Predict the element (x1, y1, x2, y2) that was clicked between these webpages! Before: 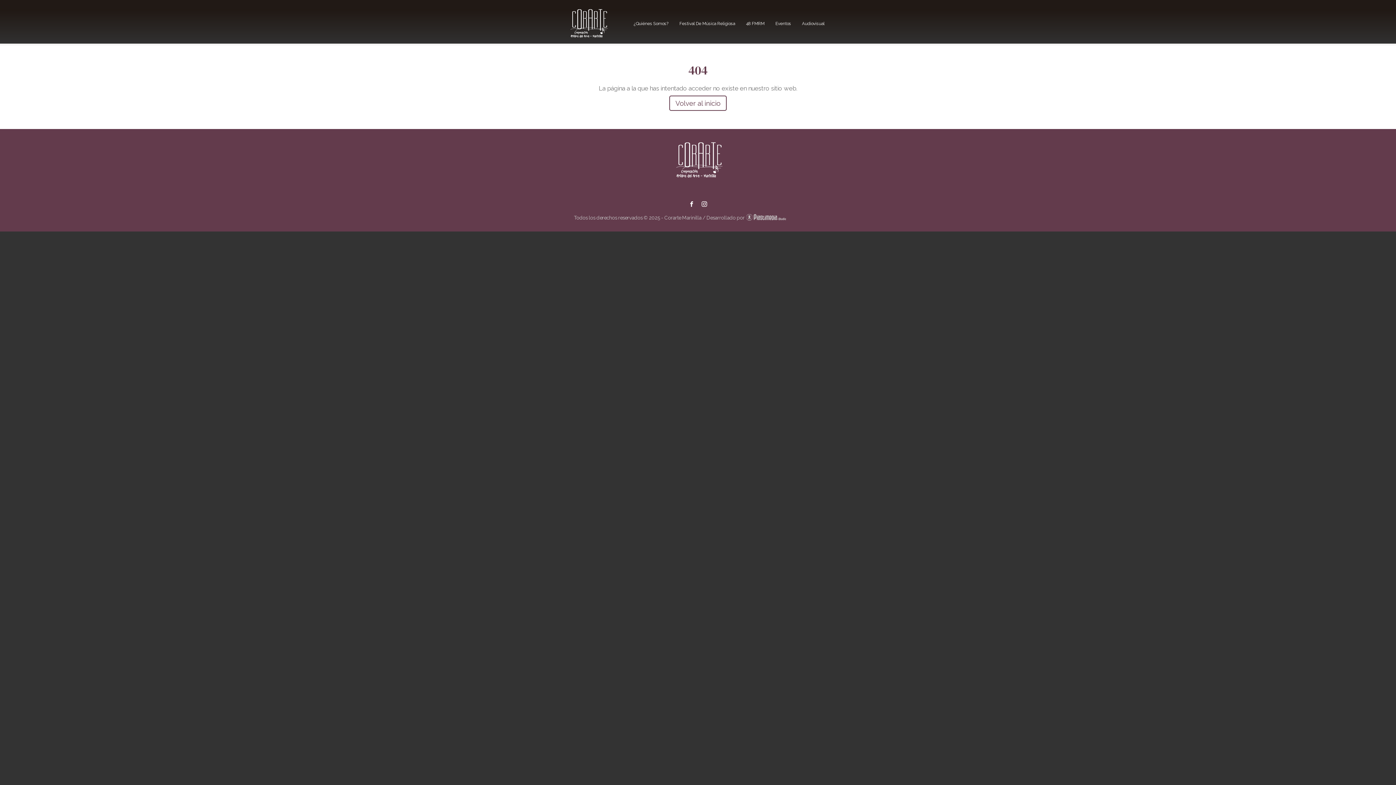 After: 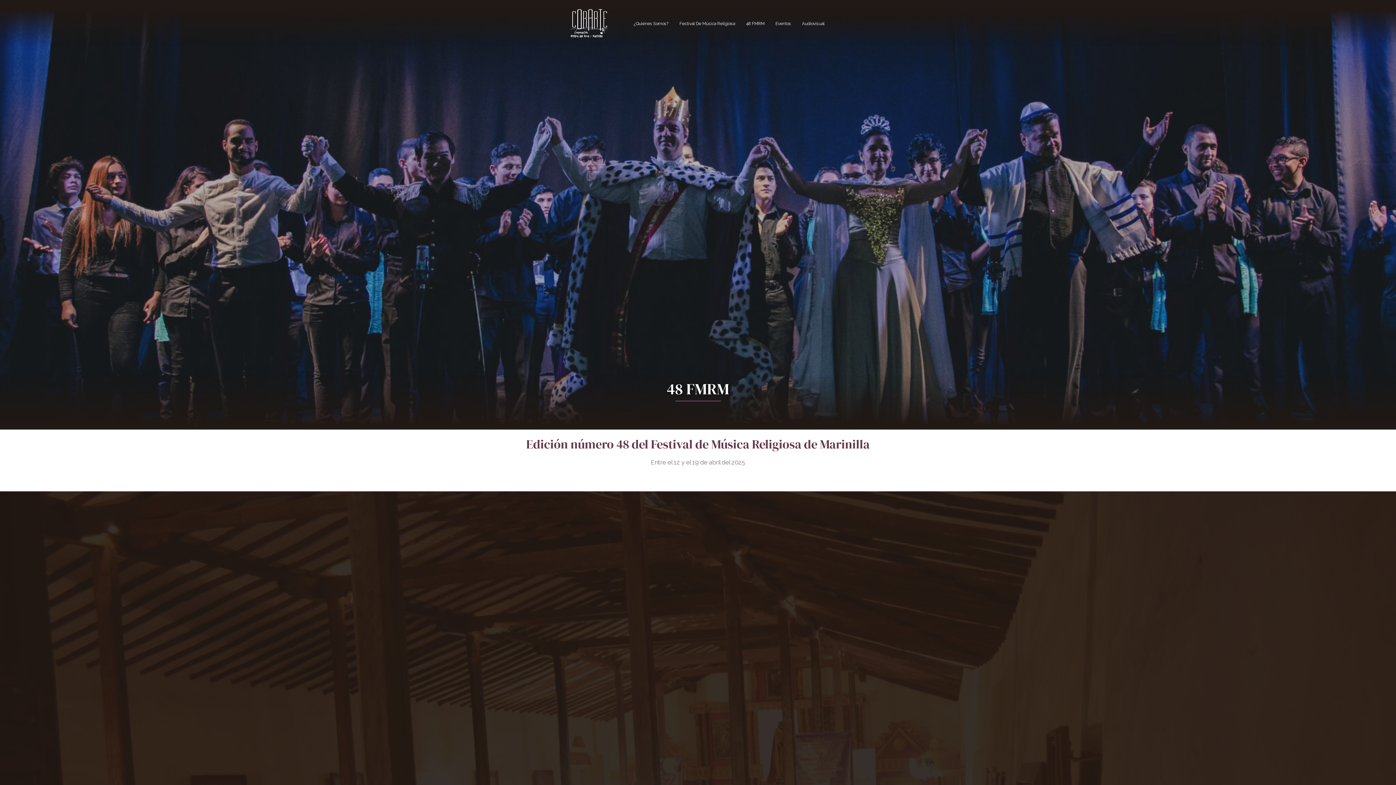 Action: bbox: (742, 18, 768, 28) label: 48 FMRM